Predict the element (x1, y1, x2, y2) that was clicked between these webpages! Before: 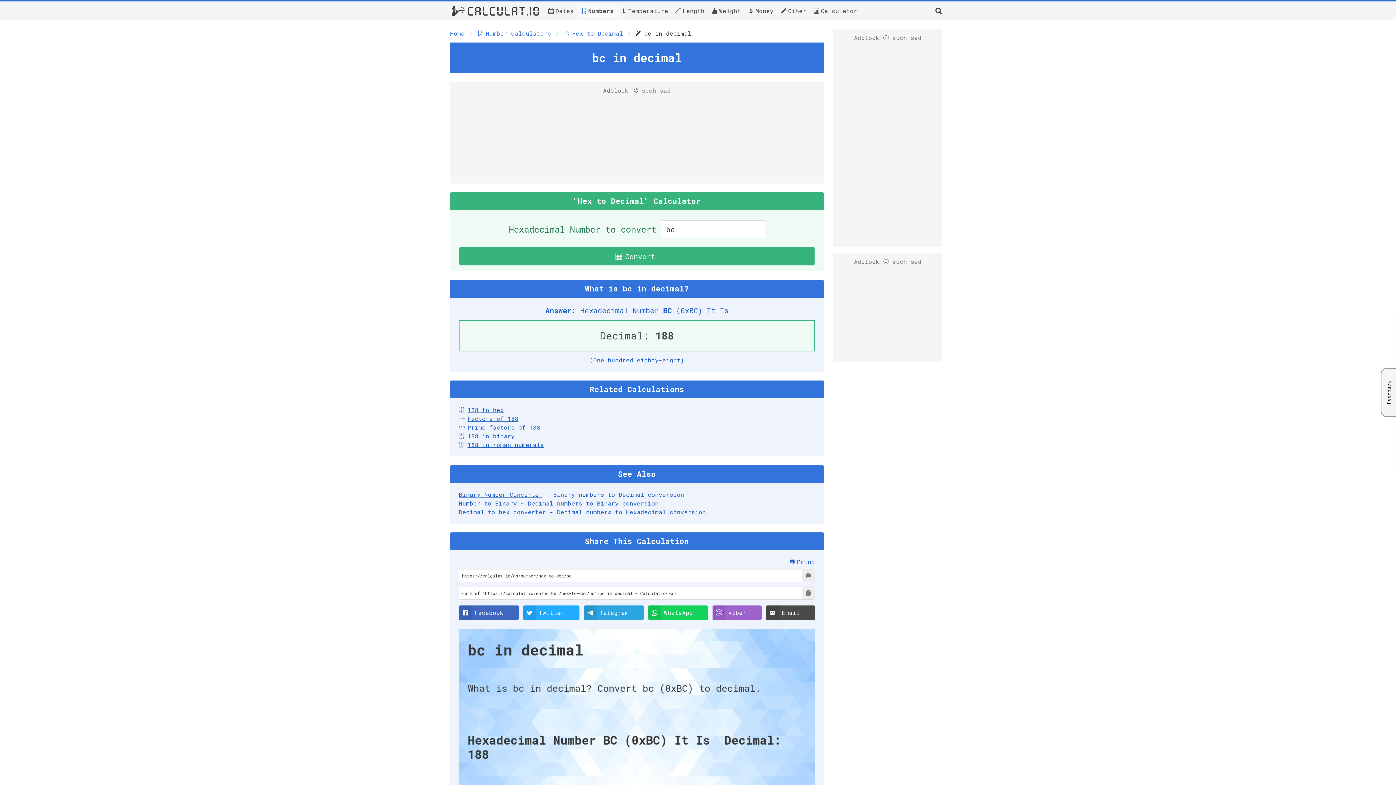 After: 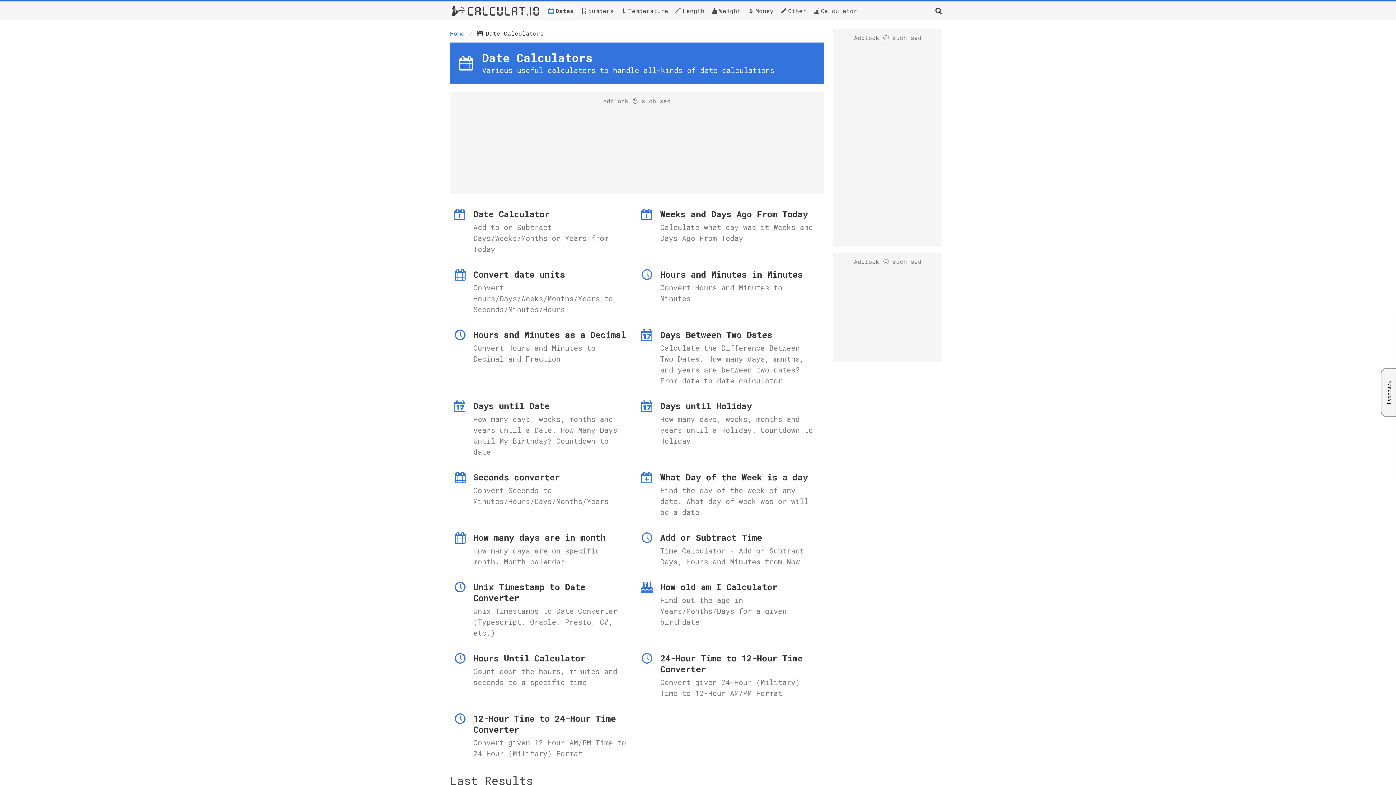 Action: bbox: (545, 3, 578, 18) label: Dates